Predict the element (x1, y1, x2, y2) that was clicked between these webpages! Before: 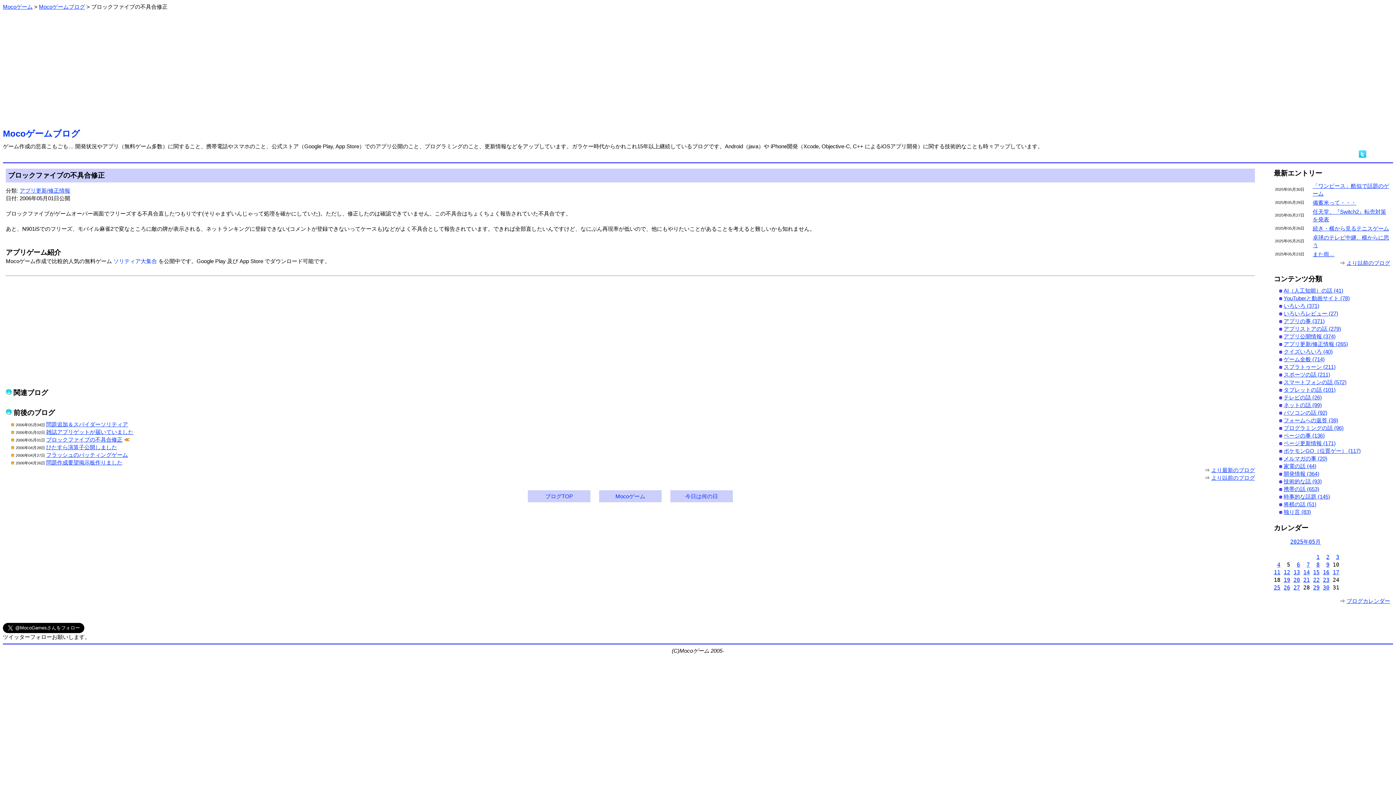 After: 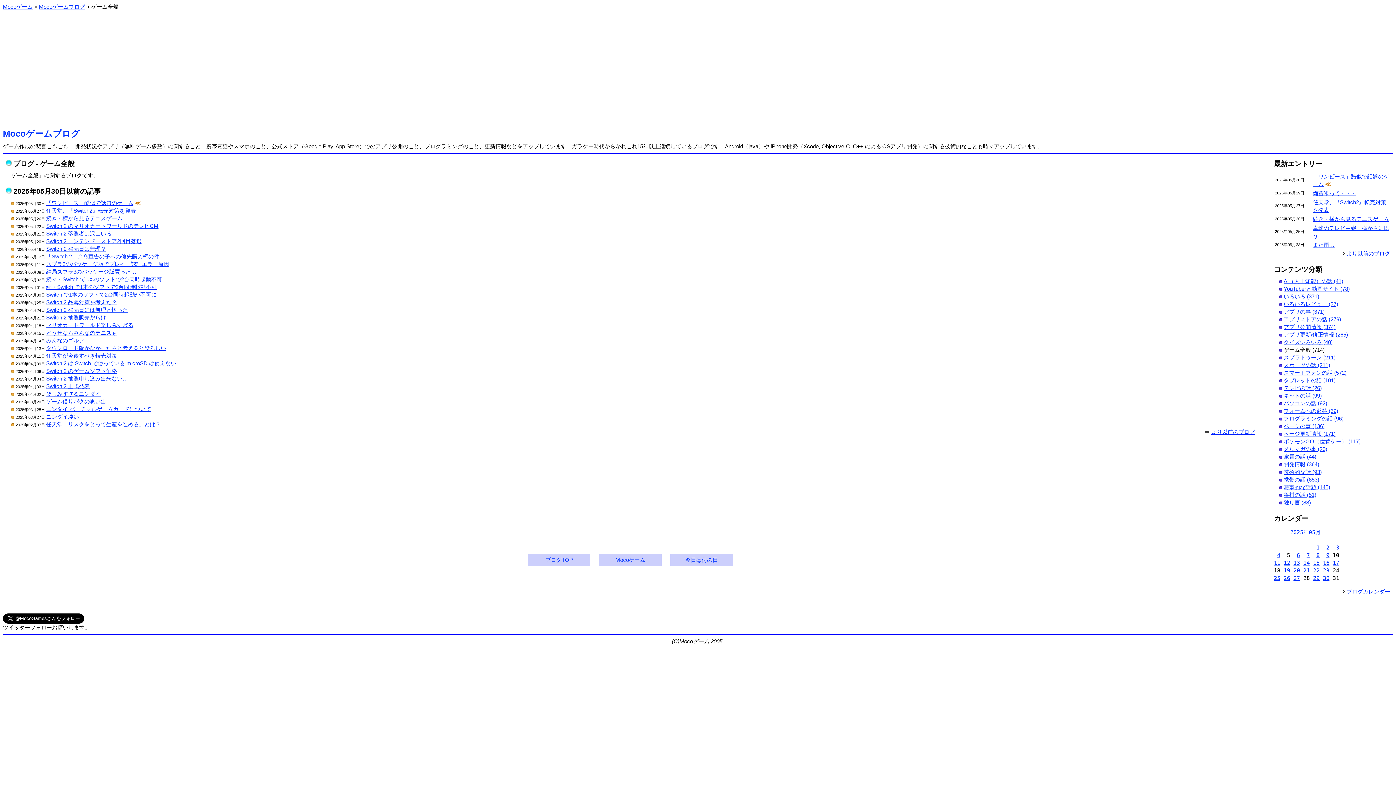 Action: label: ゲーム全般 (714) bbox: (1284, 356, 1325, 362)